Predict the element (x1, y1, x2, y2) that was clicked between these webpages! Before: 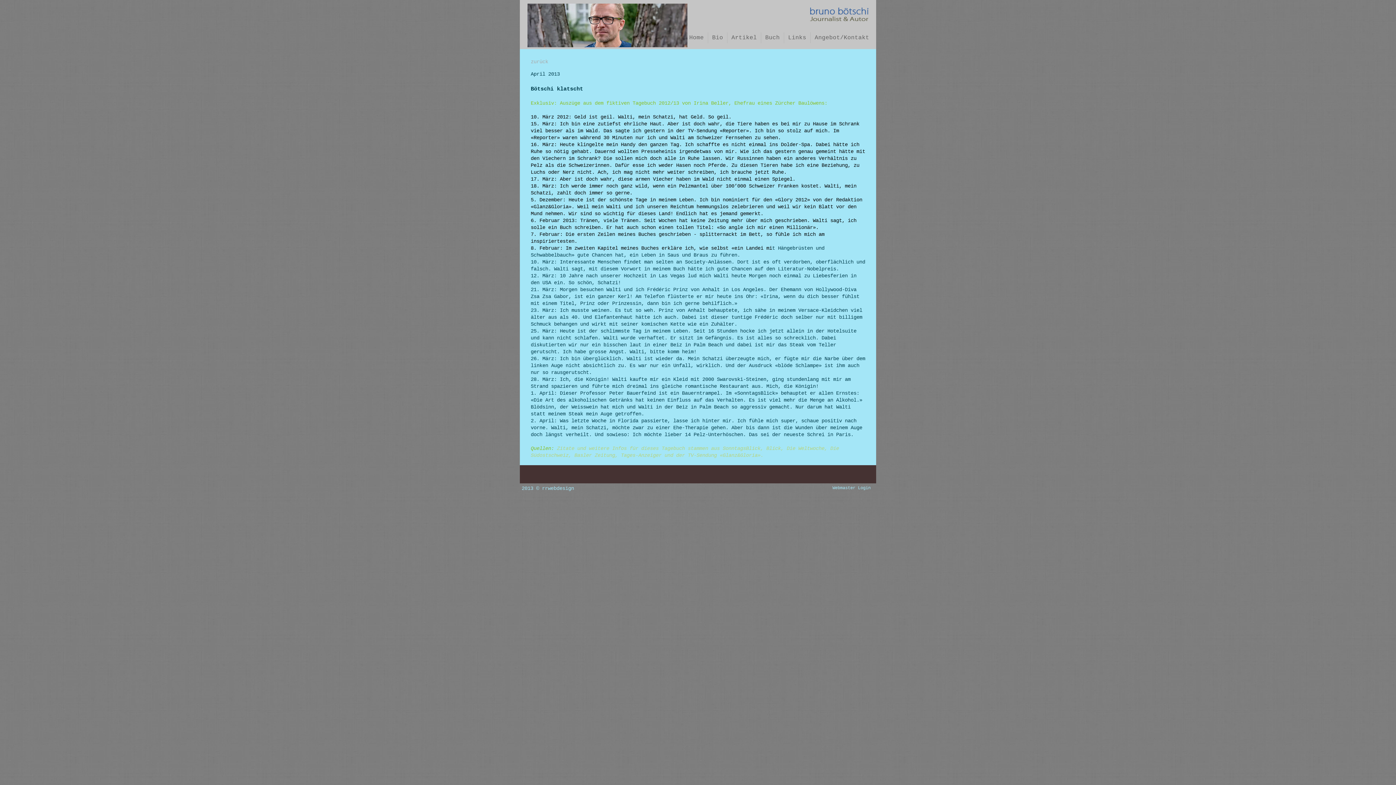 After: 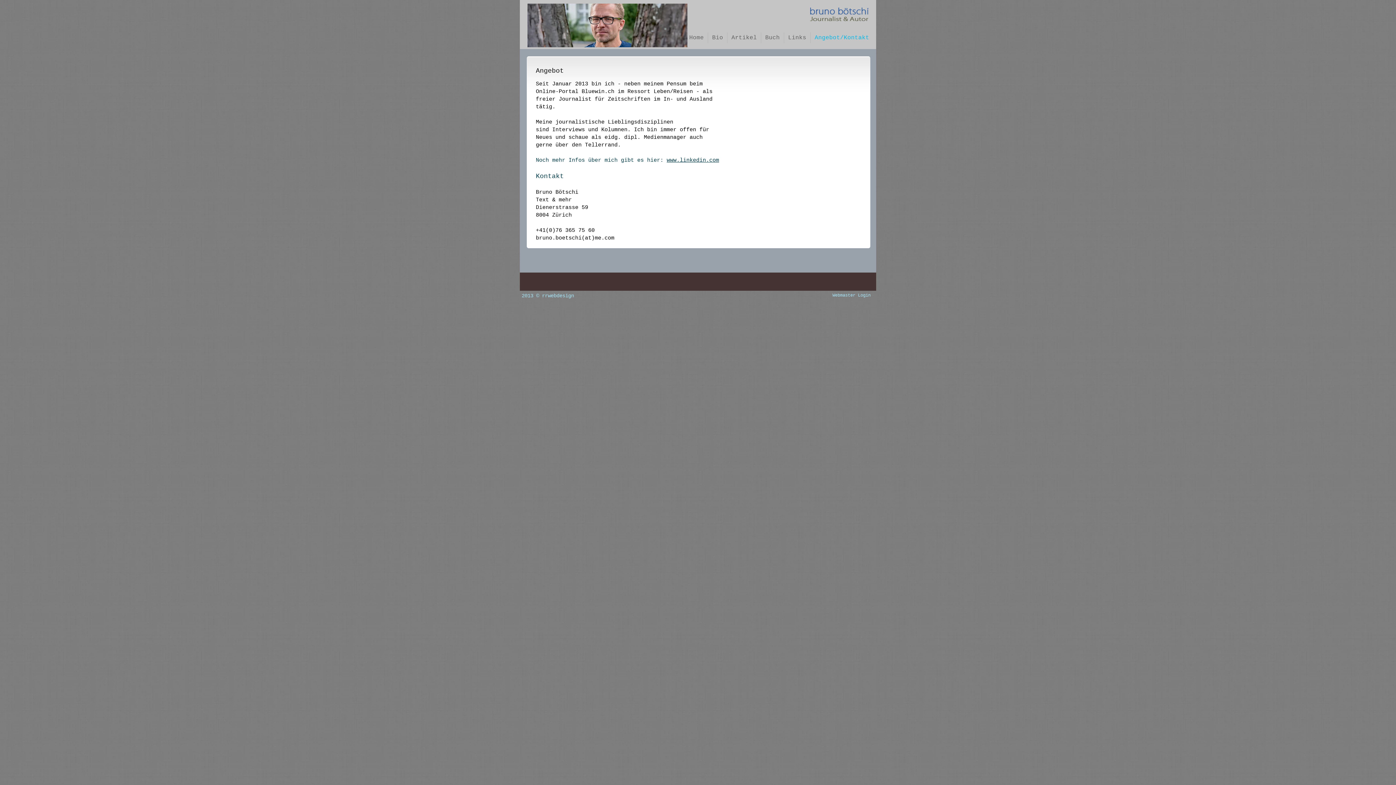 Action: bbox: (810, 32, 873, 43) label: Angebot/Kontakt